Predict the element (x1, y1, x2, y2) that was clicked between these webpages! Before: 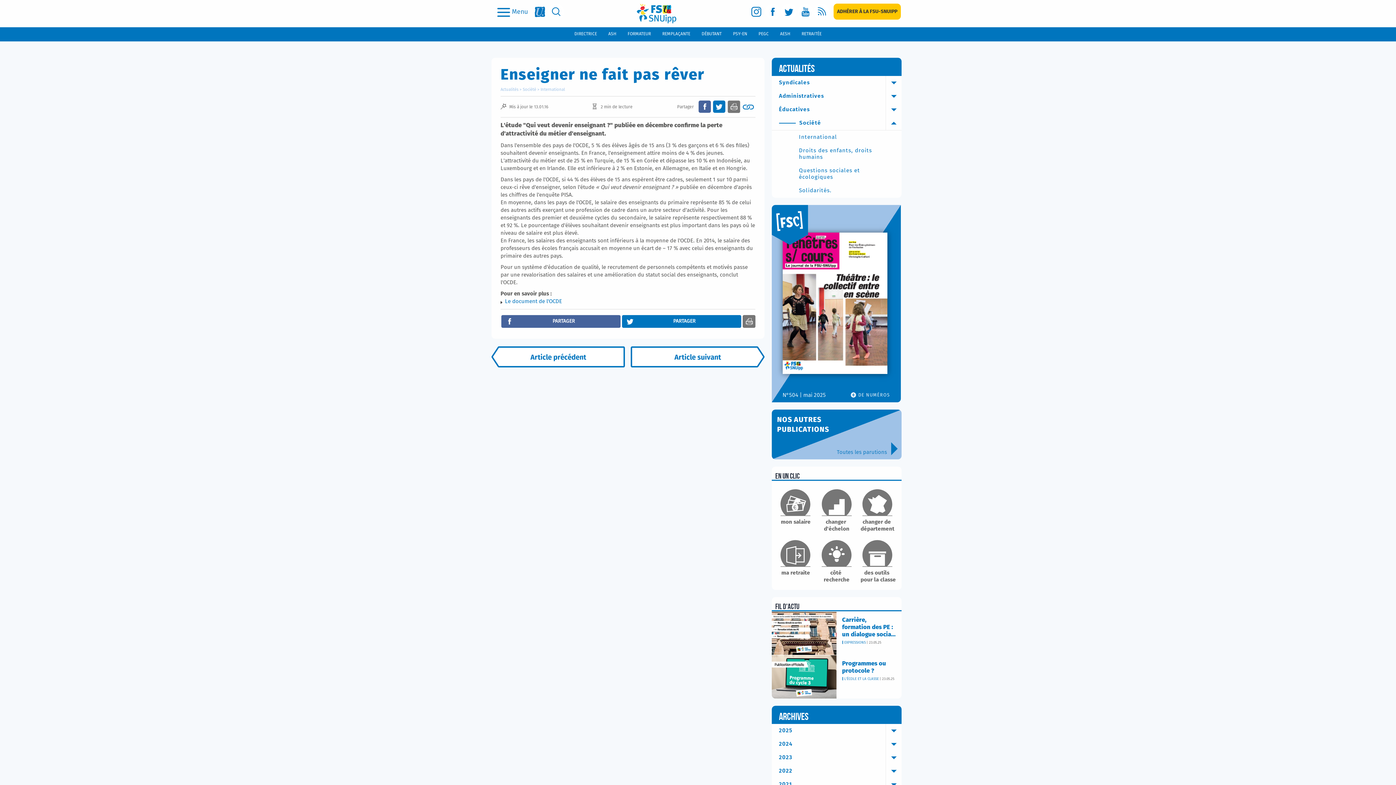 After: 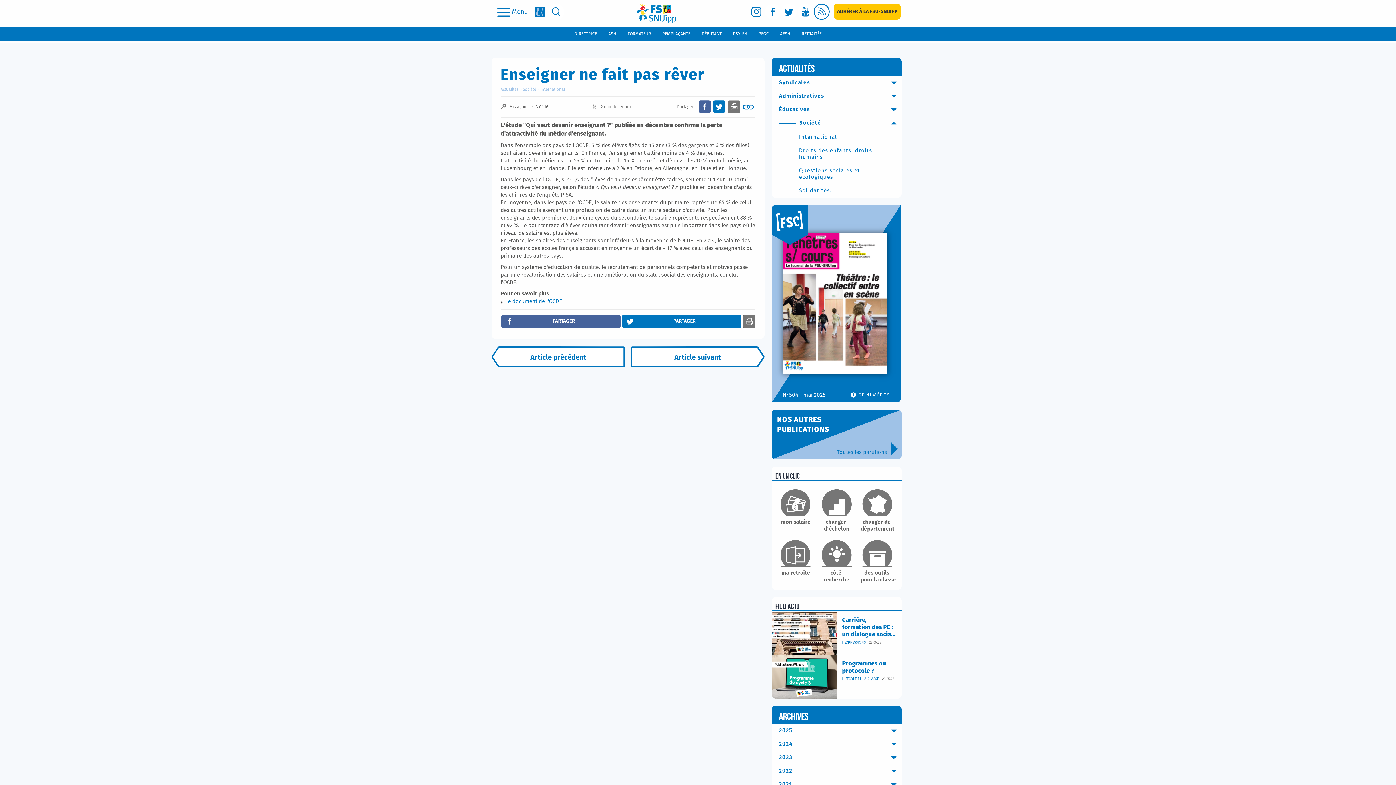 Action: label: rss bbox: (813, 3, 830, 20)